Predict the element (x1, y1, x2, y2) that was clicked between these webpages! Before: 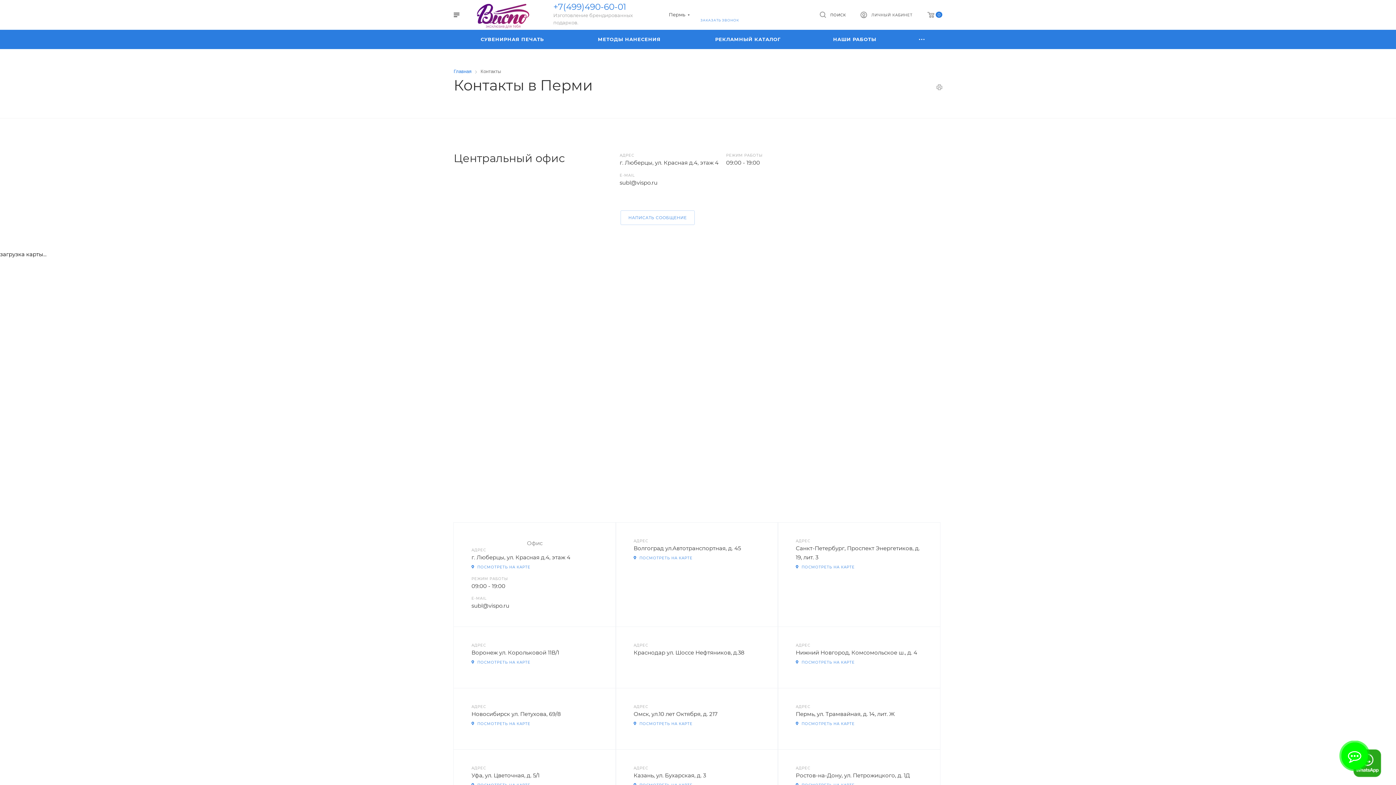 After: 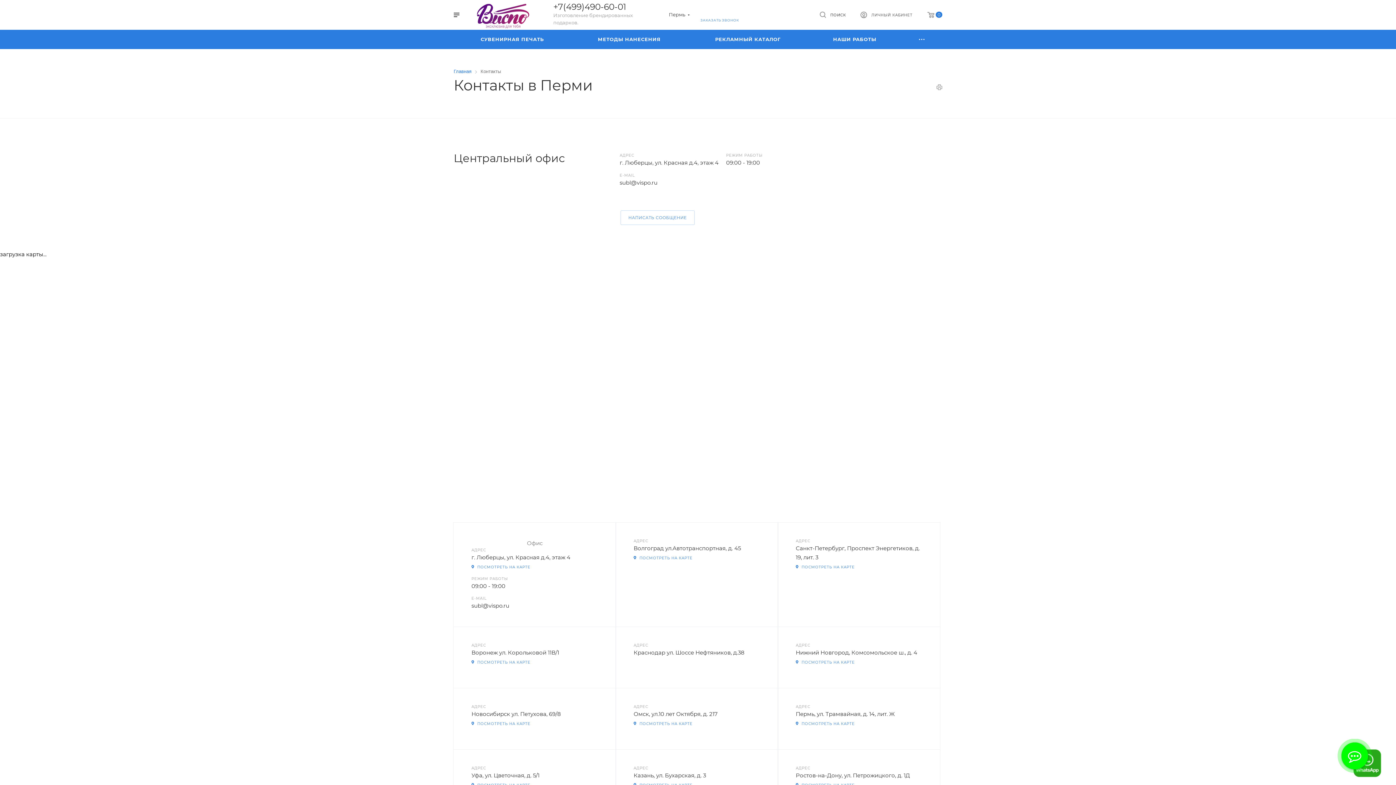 Action: label: +7(499)490-60-01 bbox: (553, 1, 626, 12)